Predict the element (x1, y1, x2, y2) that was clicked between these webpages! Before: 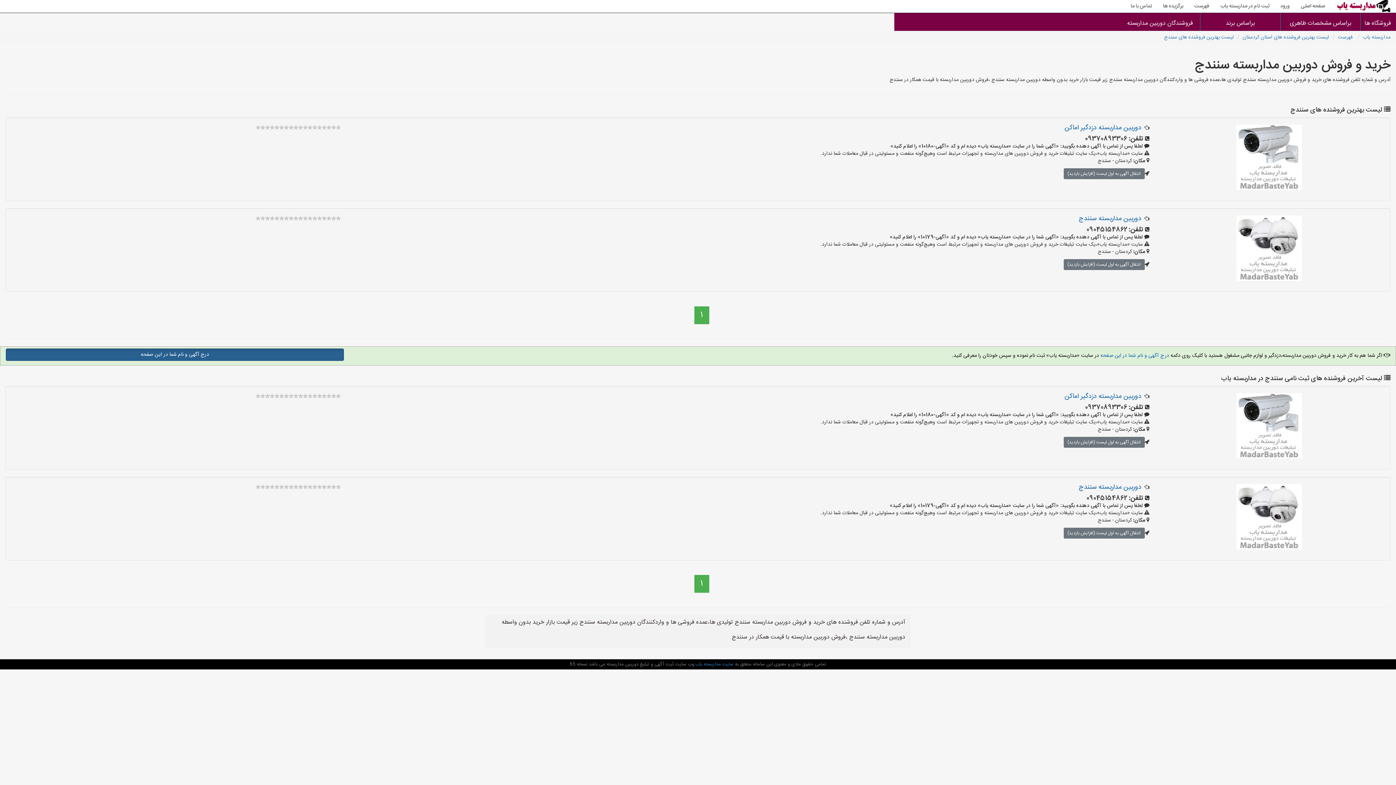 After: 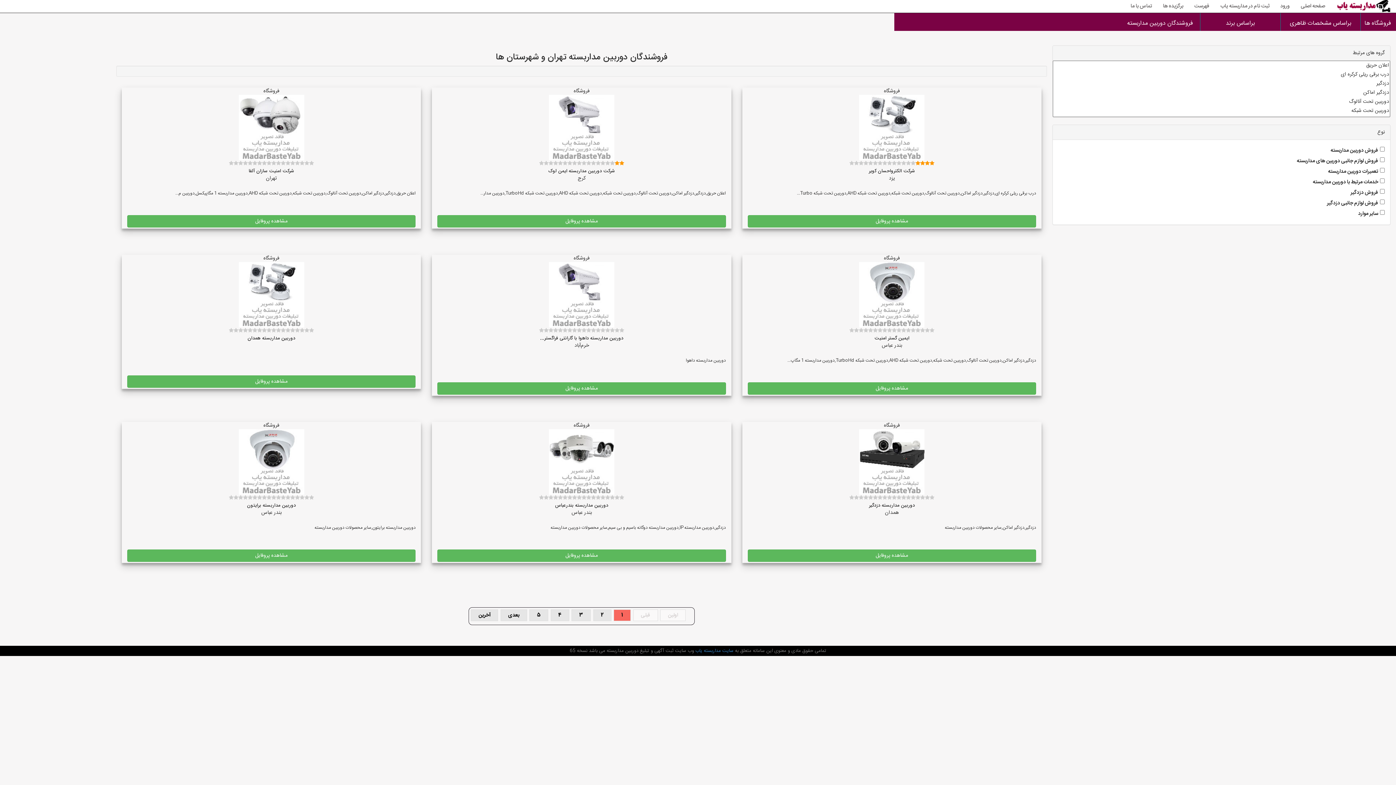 Action: bbox: (1366, 12, 1391, 34) label: فروشگاه ها